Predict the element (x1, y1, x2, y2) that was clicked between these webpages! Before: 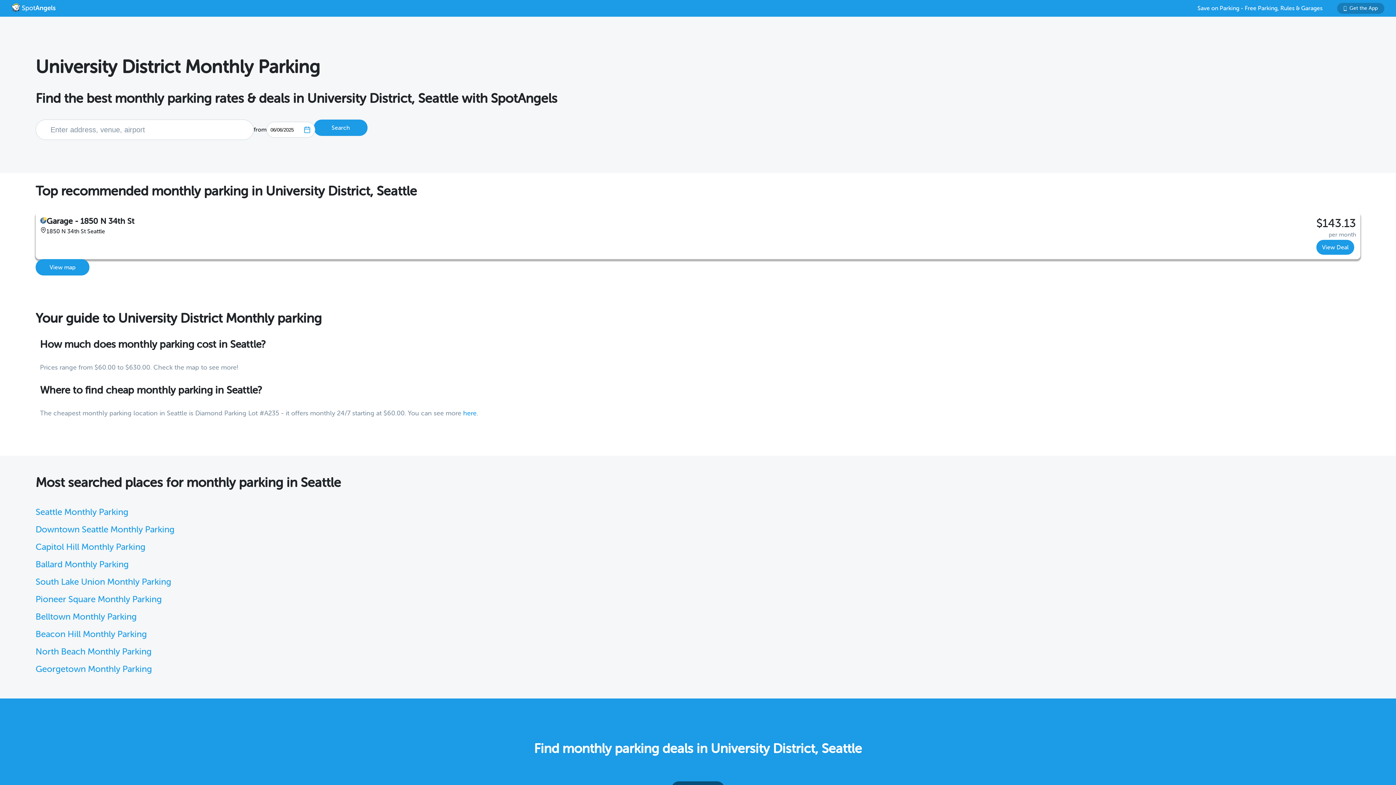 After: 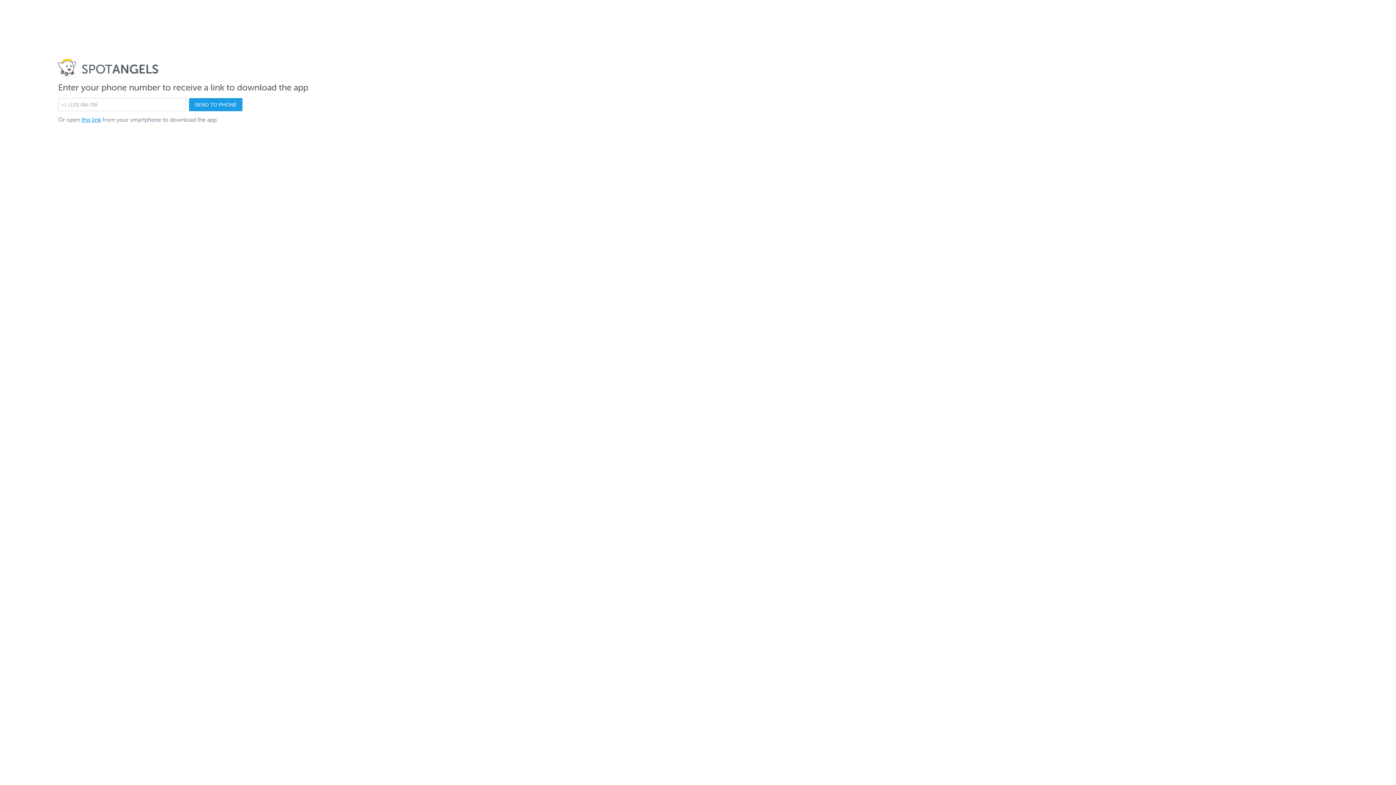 Action: label: Get the App bbox: (1337, 2, 1384, 13)